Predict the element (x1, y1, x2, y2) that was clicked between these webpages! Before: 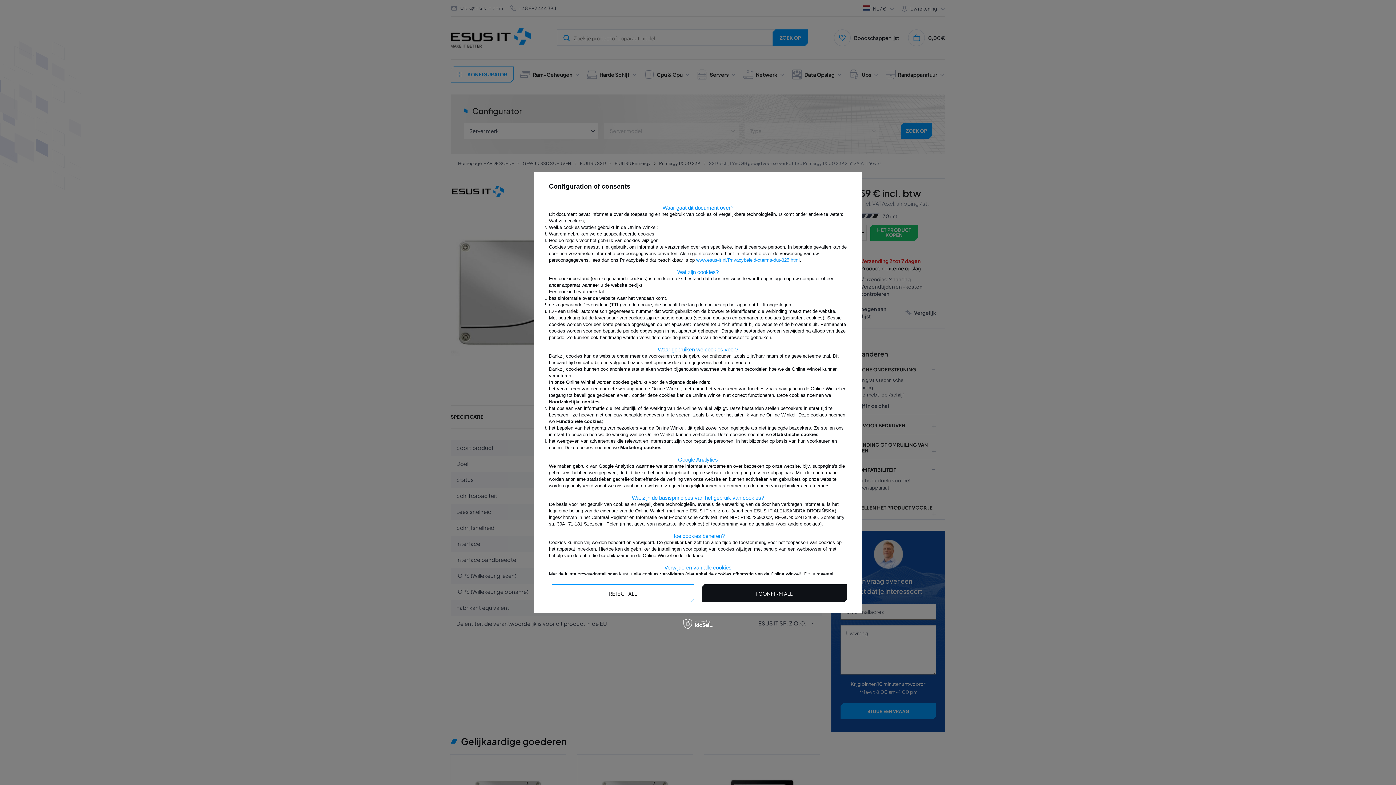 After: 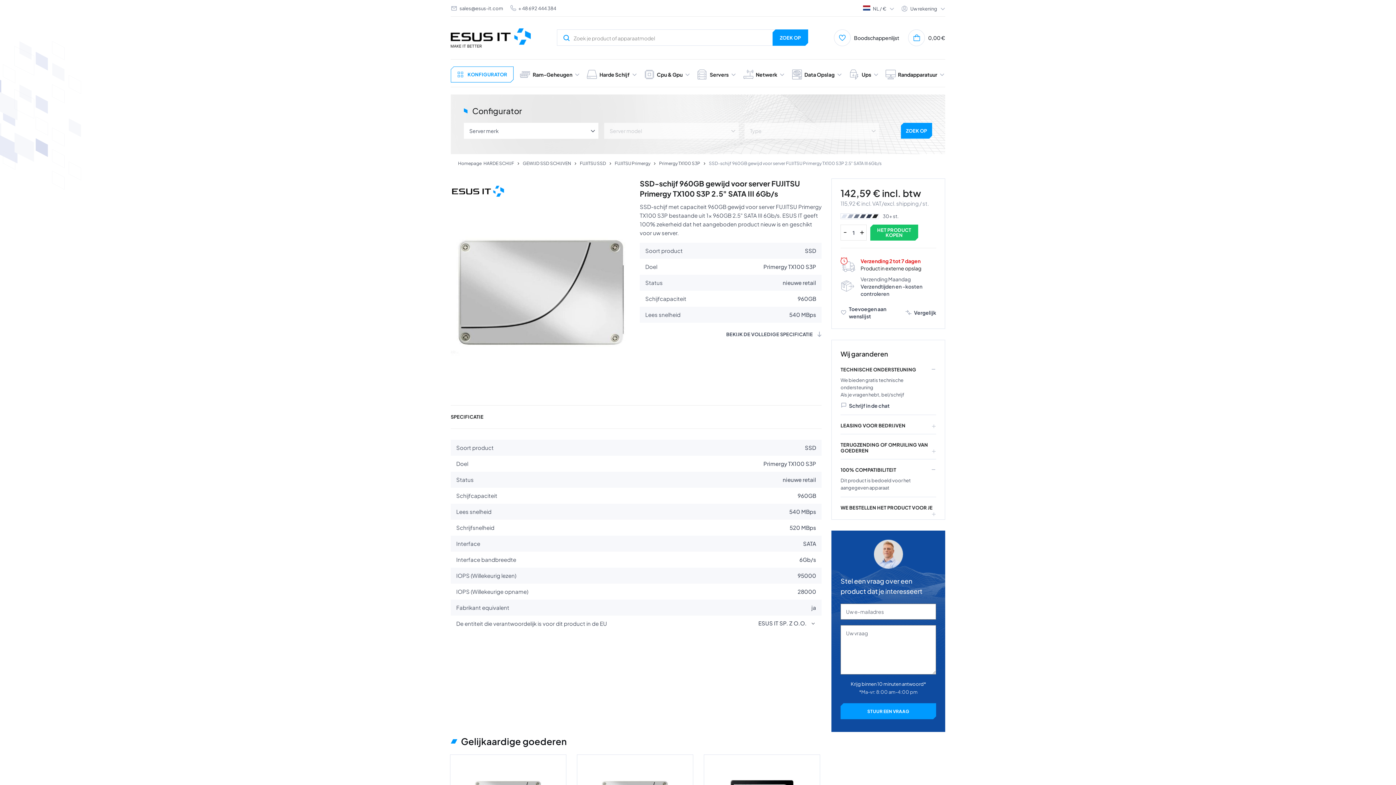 Action: bbox: (549, 584, 694, 602) label: I REJECT ALL